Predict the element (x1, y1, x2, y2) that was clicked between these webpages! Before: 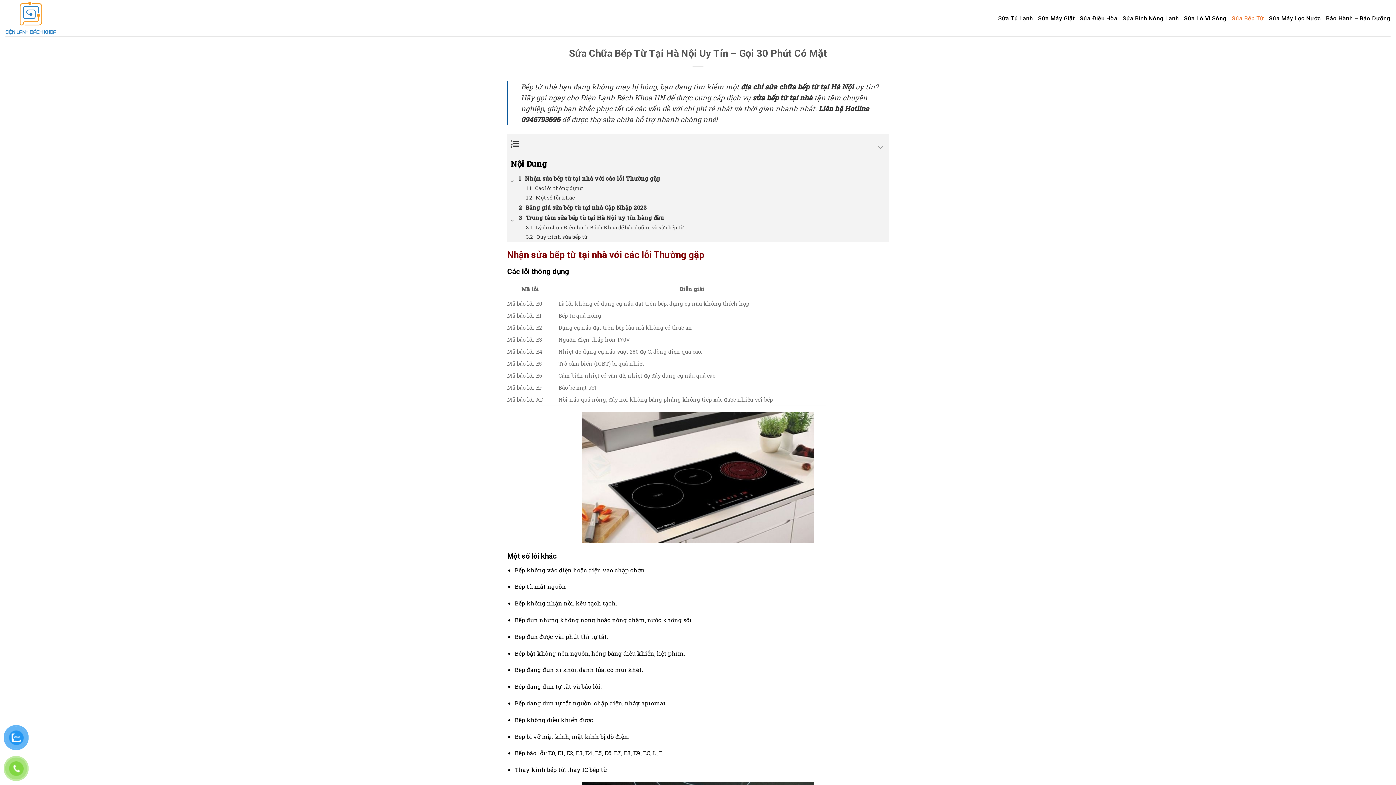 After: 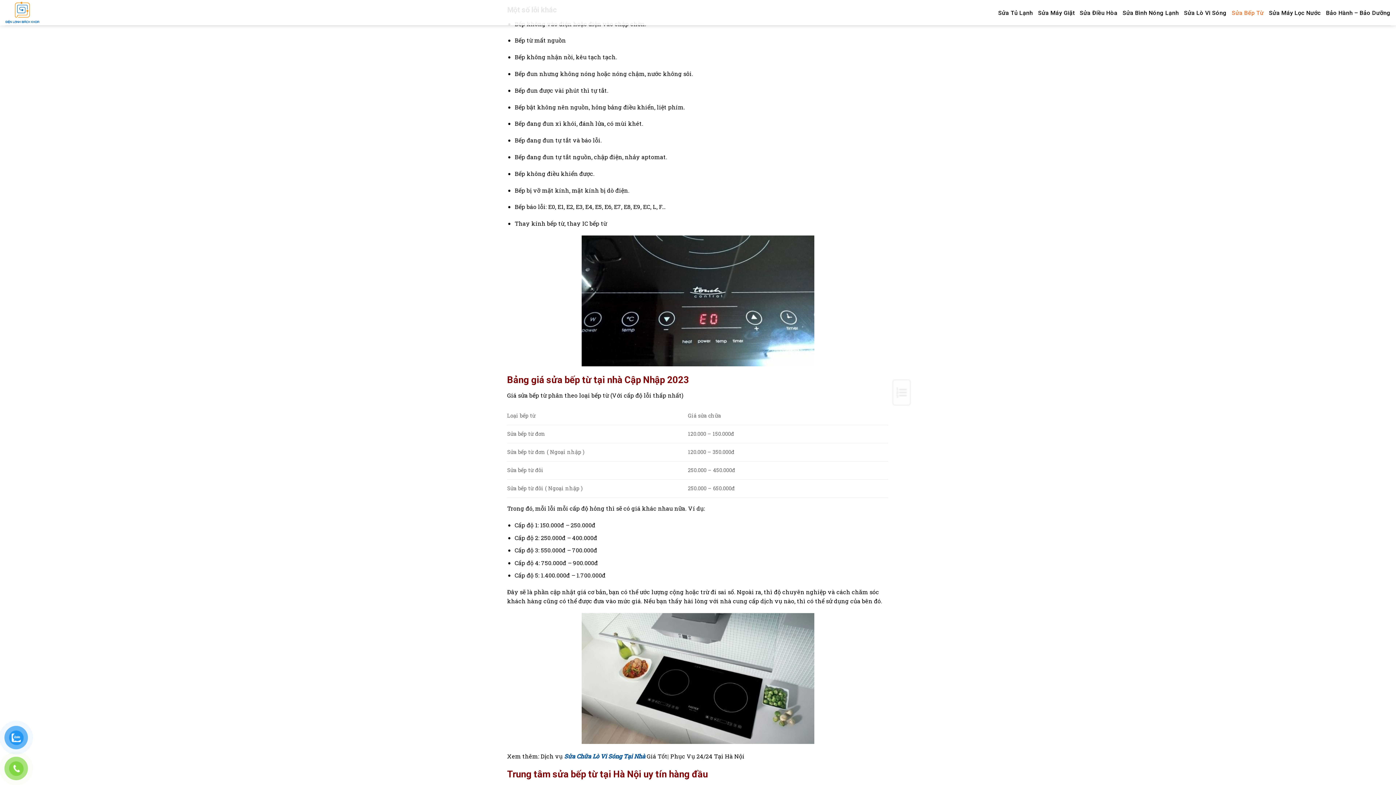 Action: label: Một số lỗi khác bbox: (507, 193, 889, 202)